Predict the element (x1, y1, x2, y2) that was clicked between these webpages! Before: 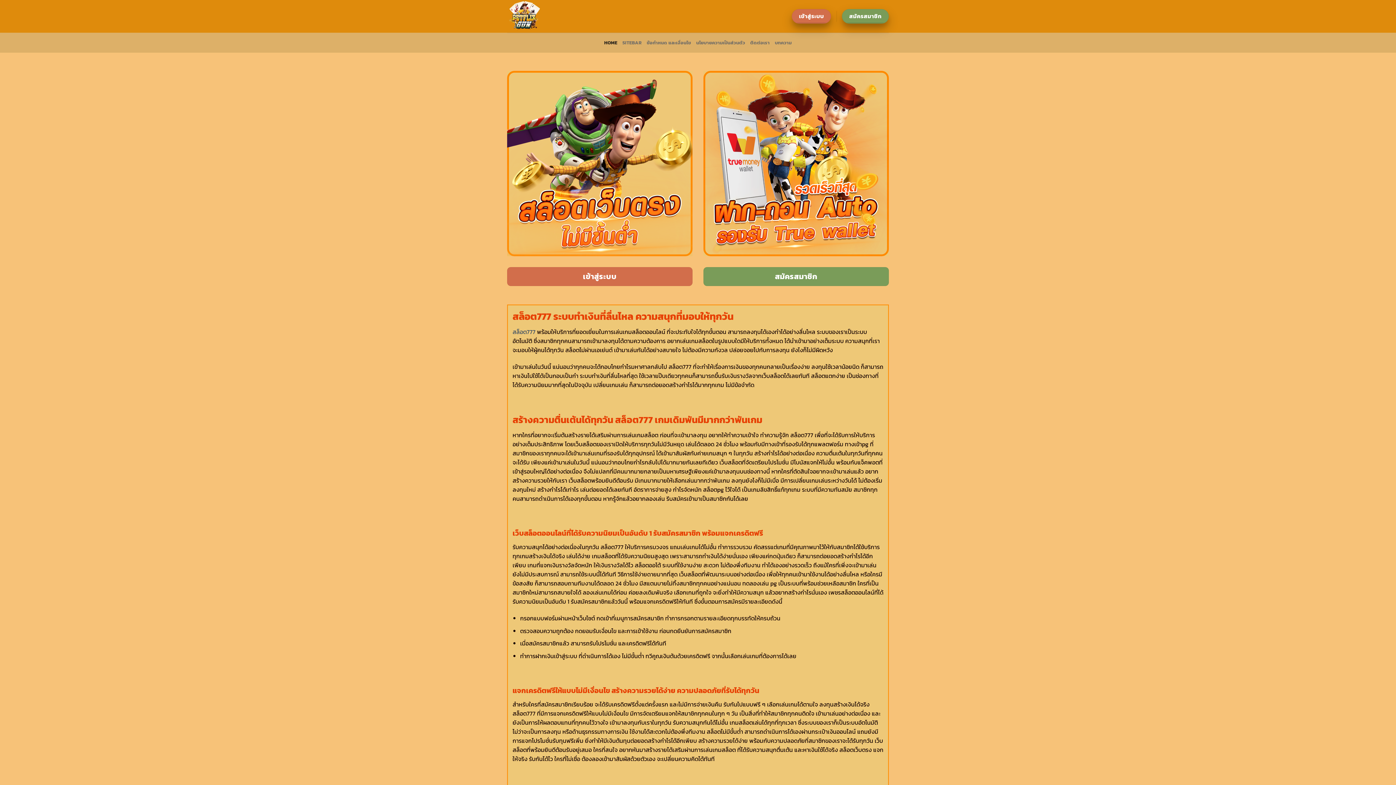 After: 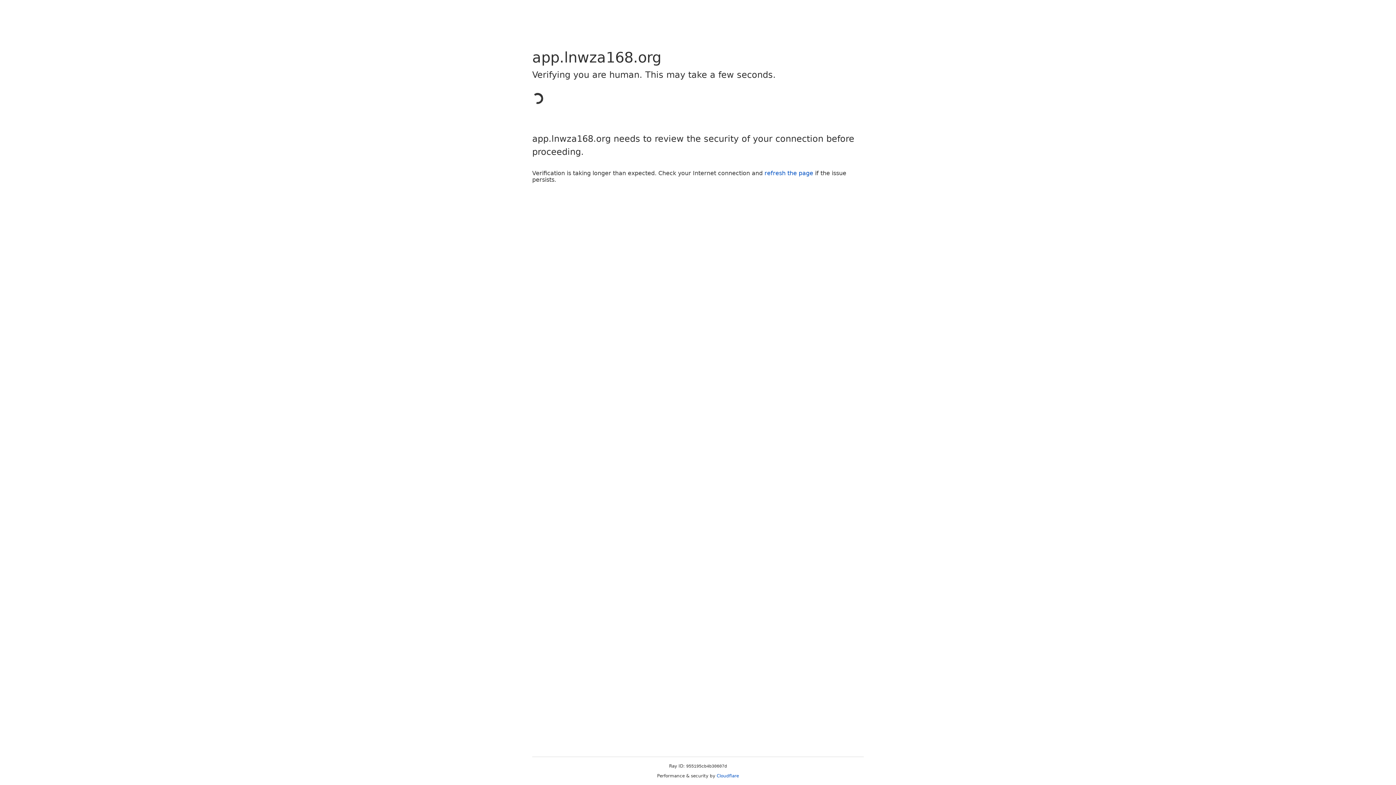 Action: bbox: (791, 9, 831, 23) label: เข้าสู่ระบบ